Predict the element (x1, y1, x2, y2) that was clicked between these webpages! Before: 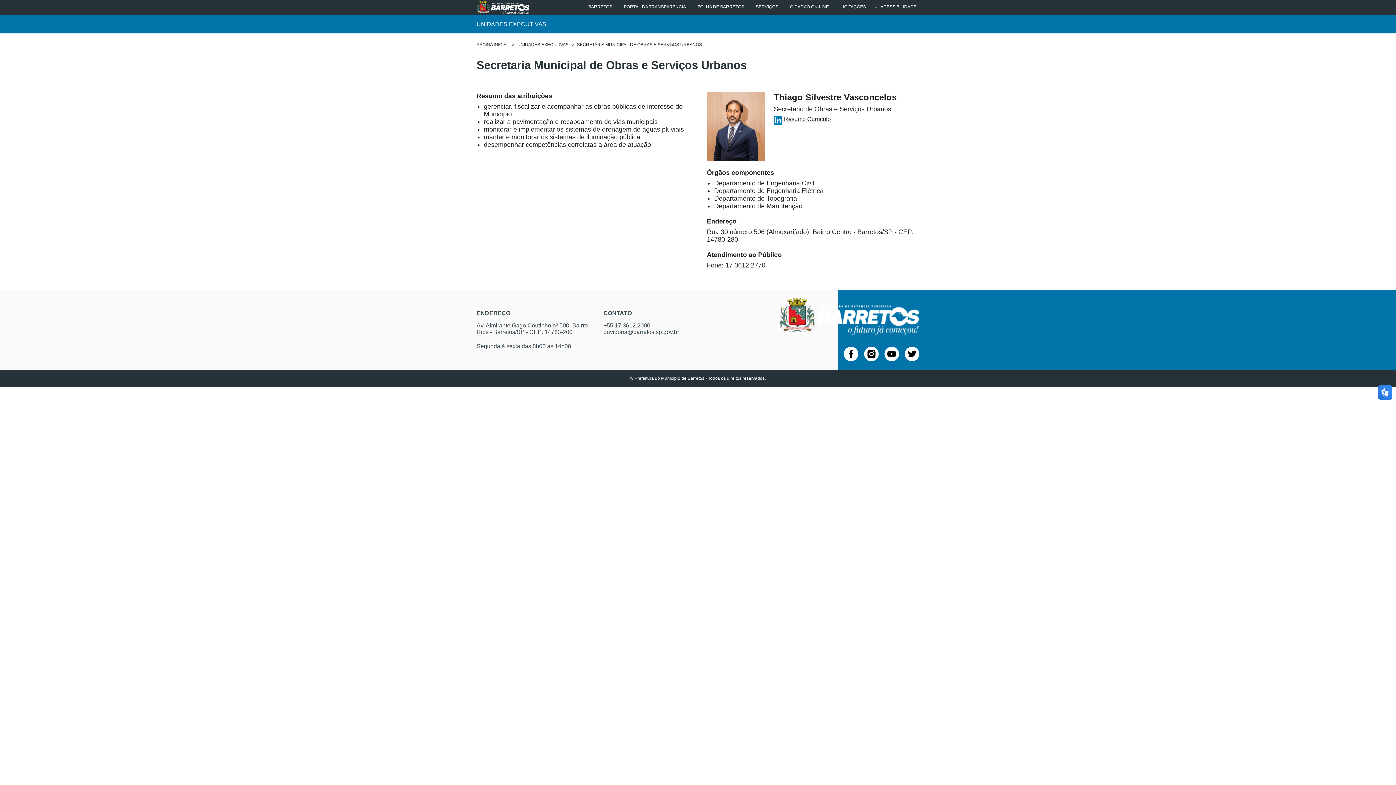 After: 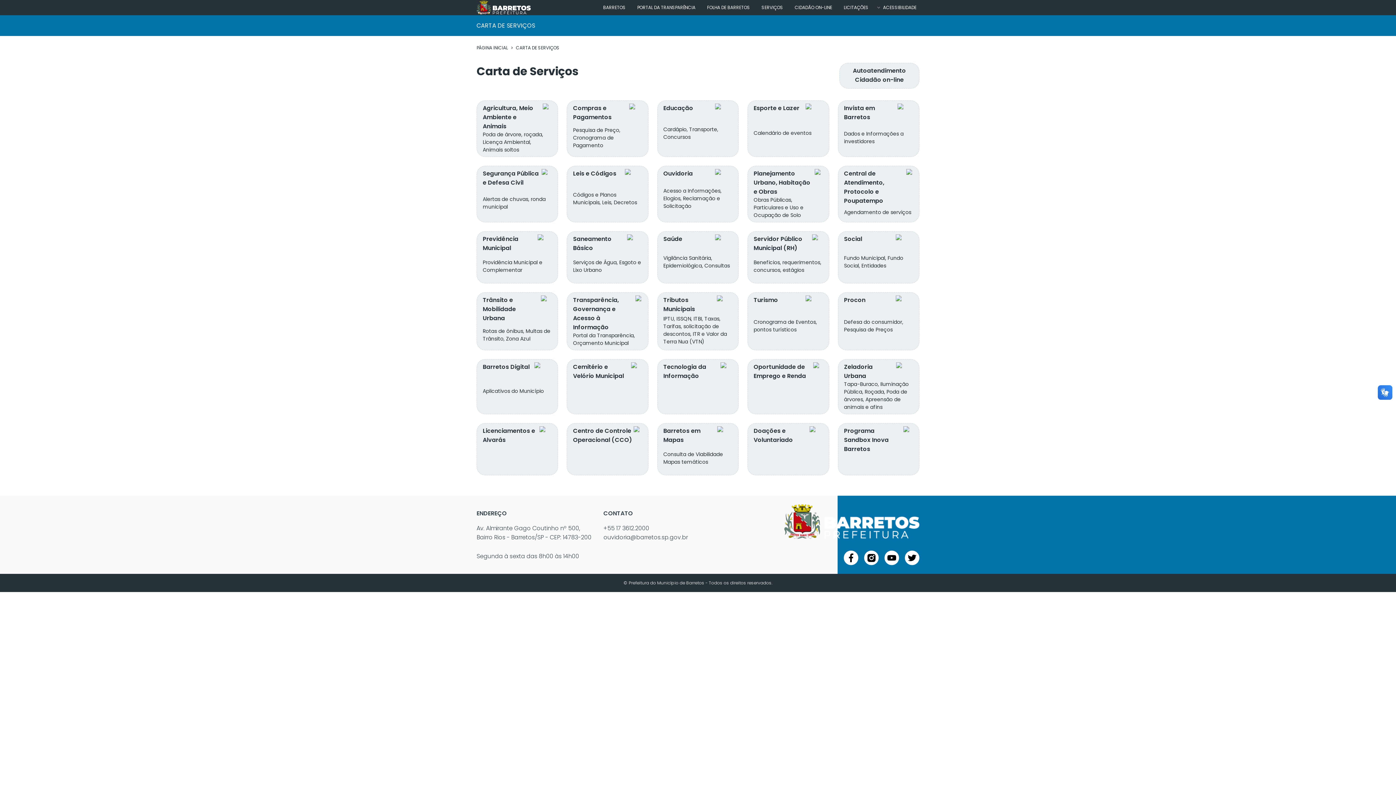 Action: bbox: (753, 3, 781, 11) label: SERVIÇOS